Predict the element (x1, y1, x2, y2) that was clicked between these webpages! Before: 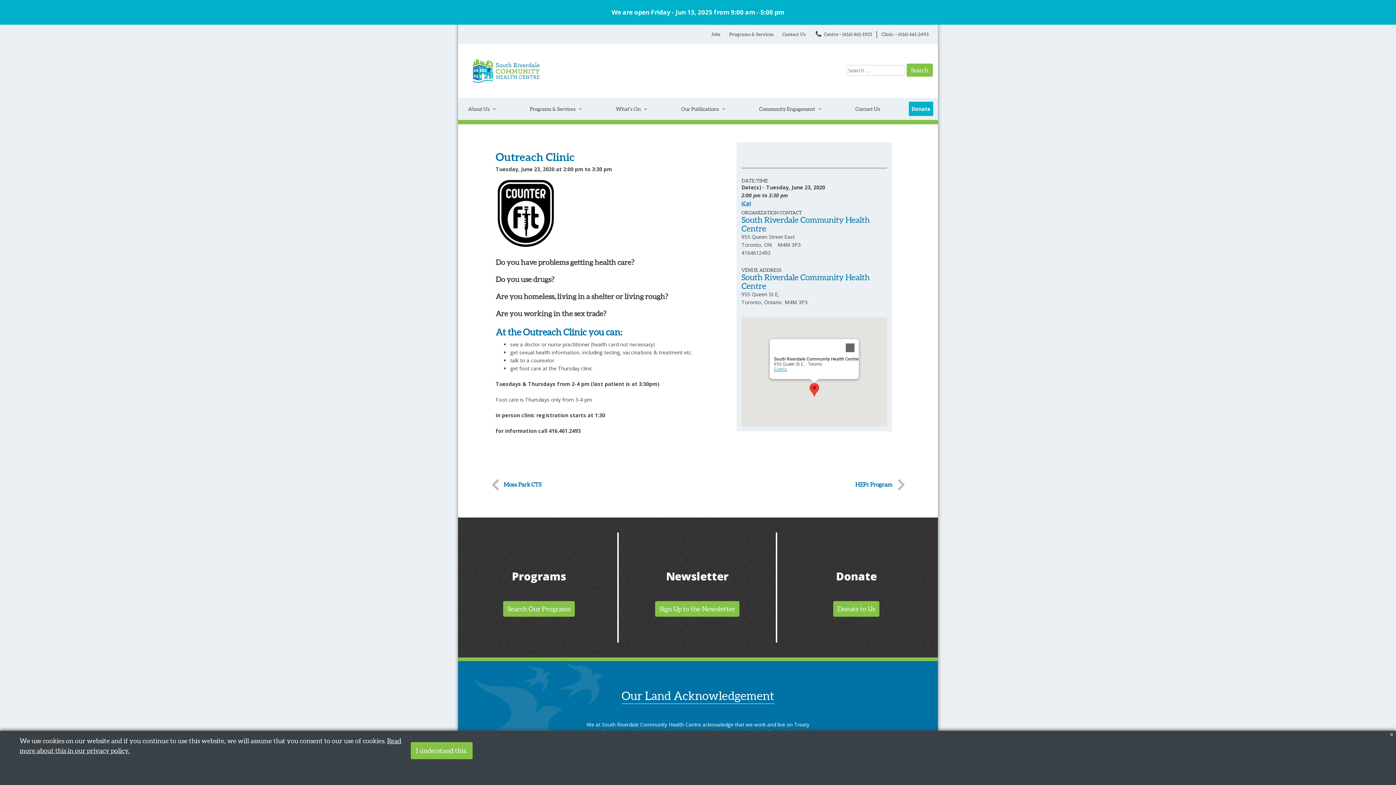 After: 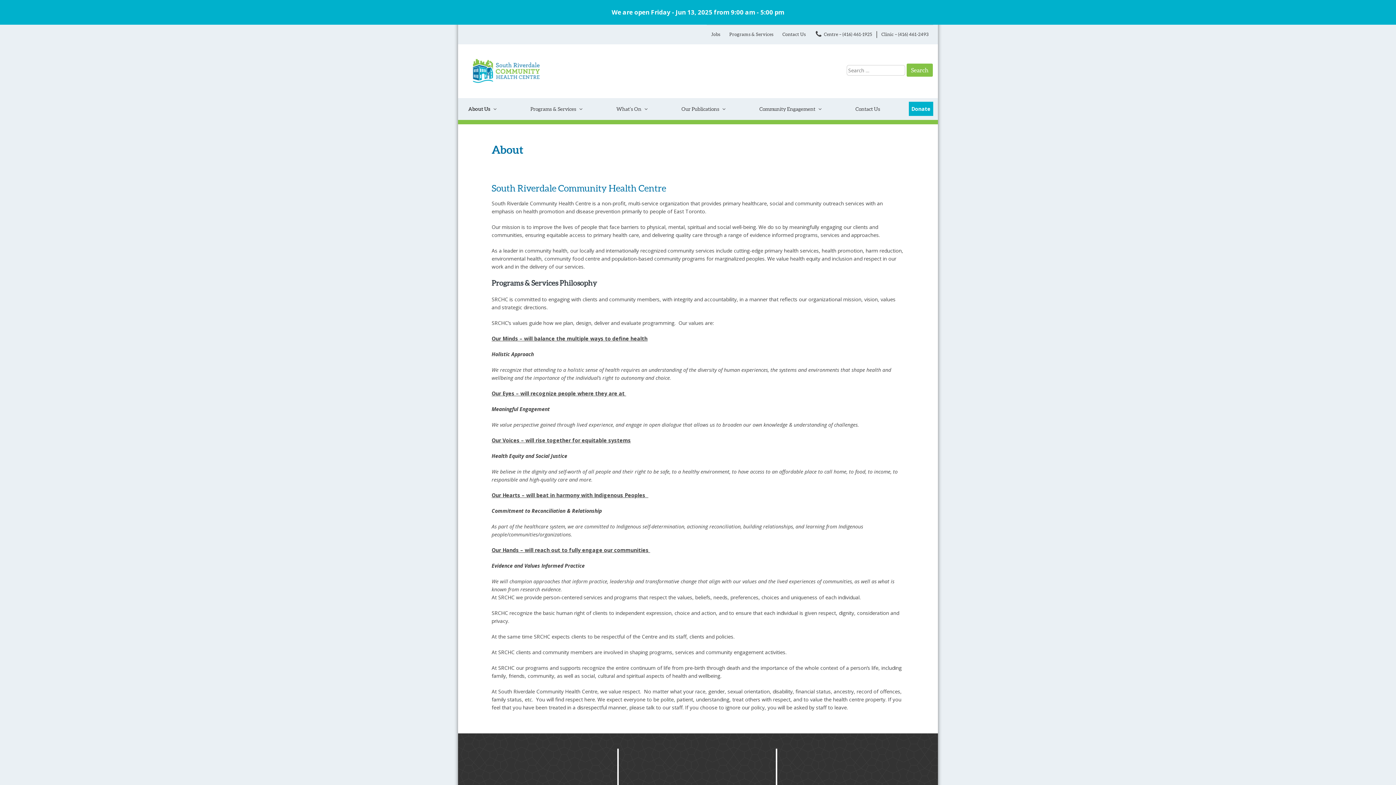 Action: bbox: (462, 98, 501, 119) label: About Us